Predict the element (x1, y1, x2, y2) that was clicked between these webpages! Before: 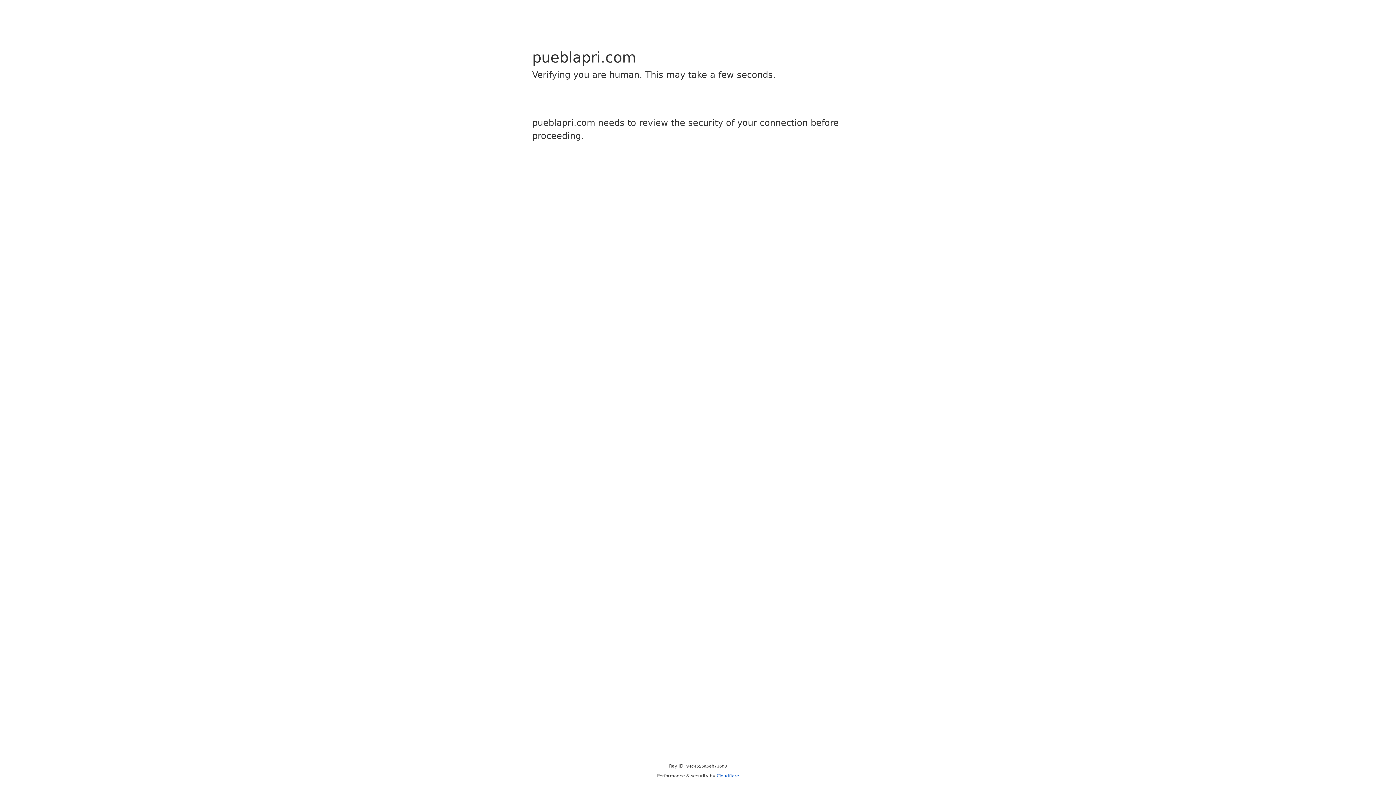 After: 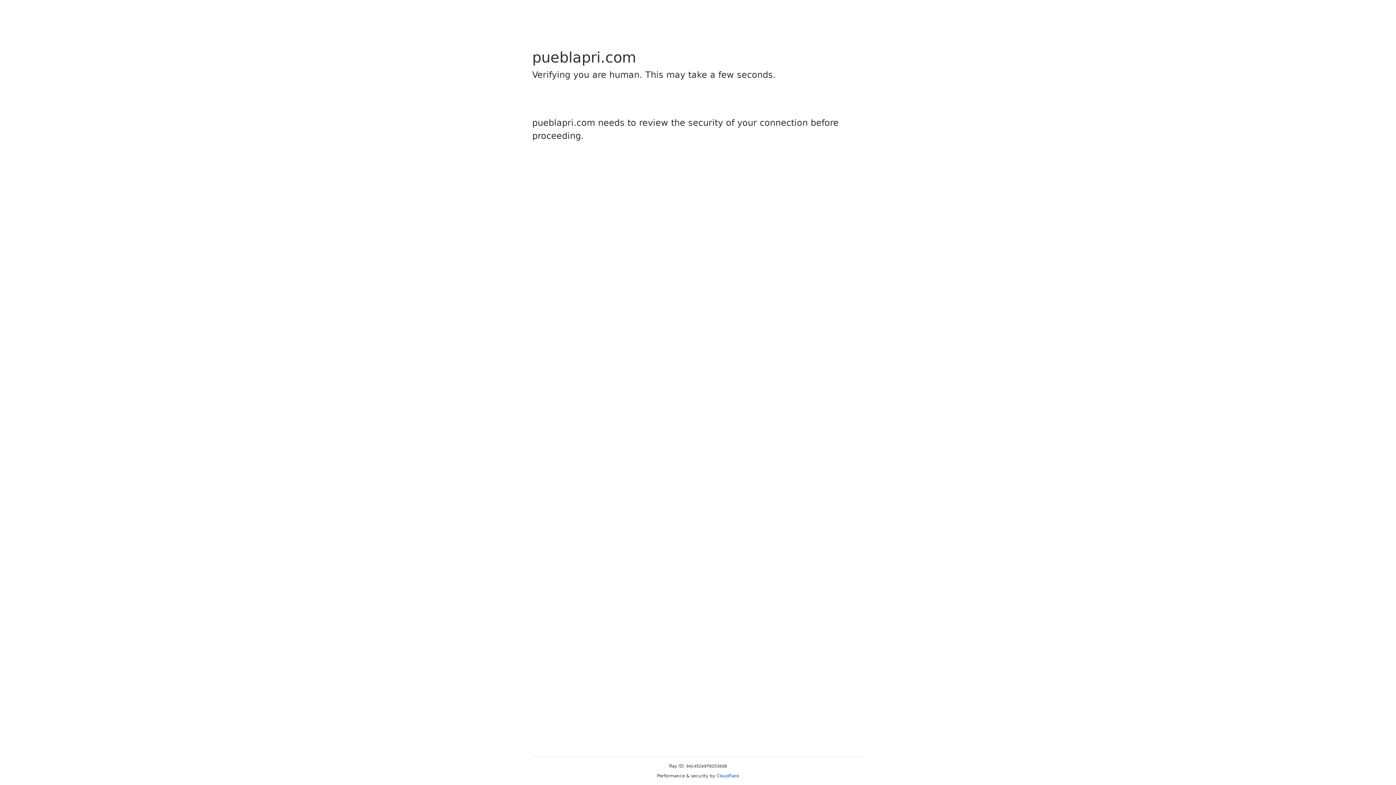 Action: label: Cloudflare bbox: (716, 773, 739, 778)